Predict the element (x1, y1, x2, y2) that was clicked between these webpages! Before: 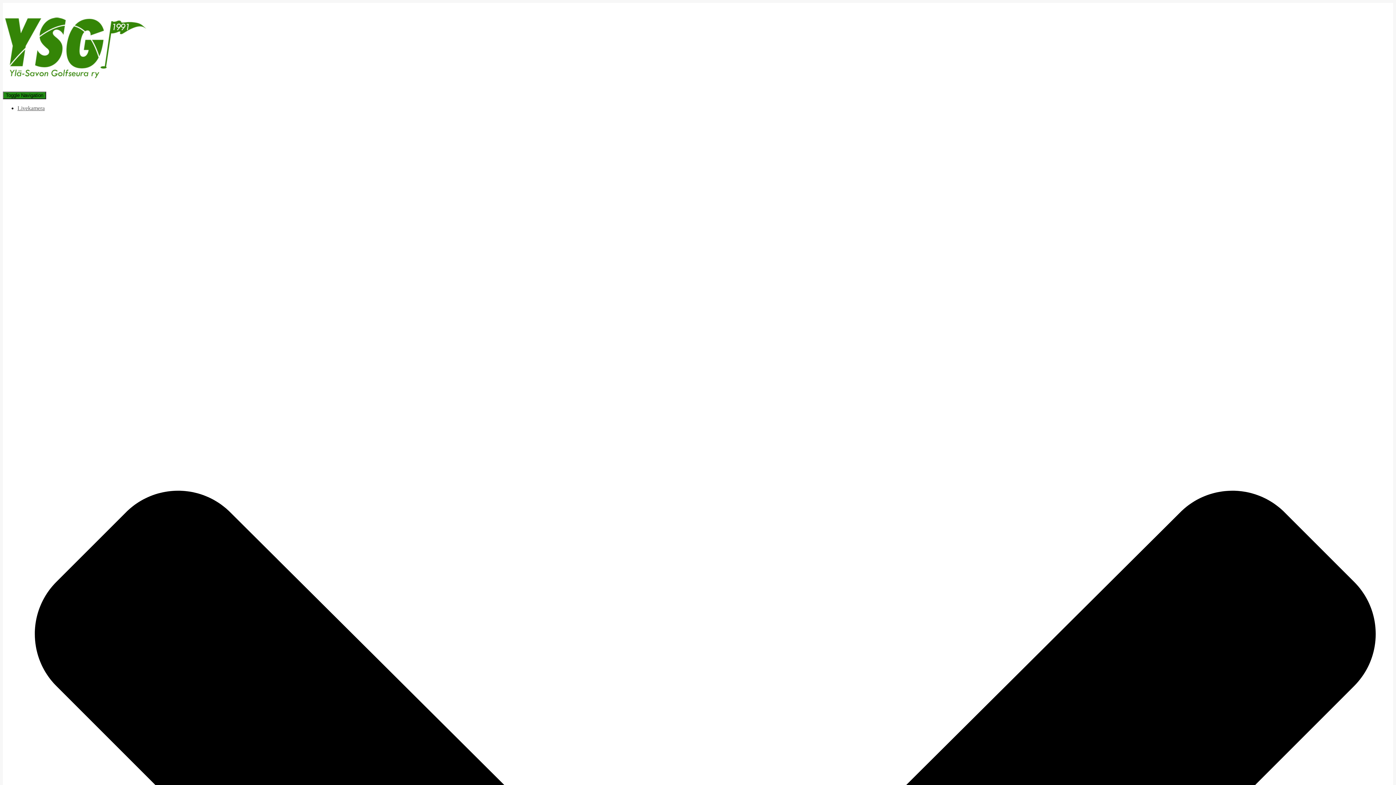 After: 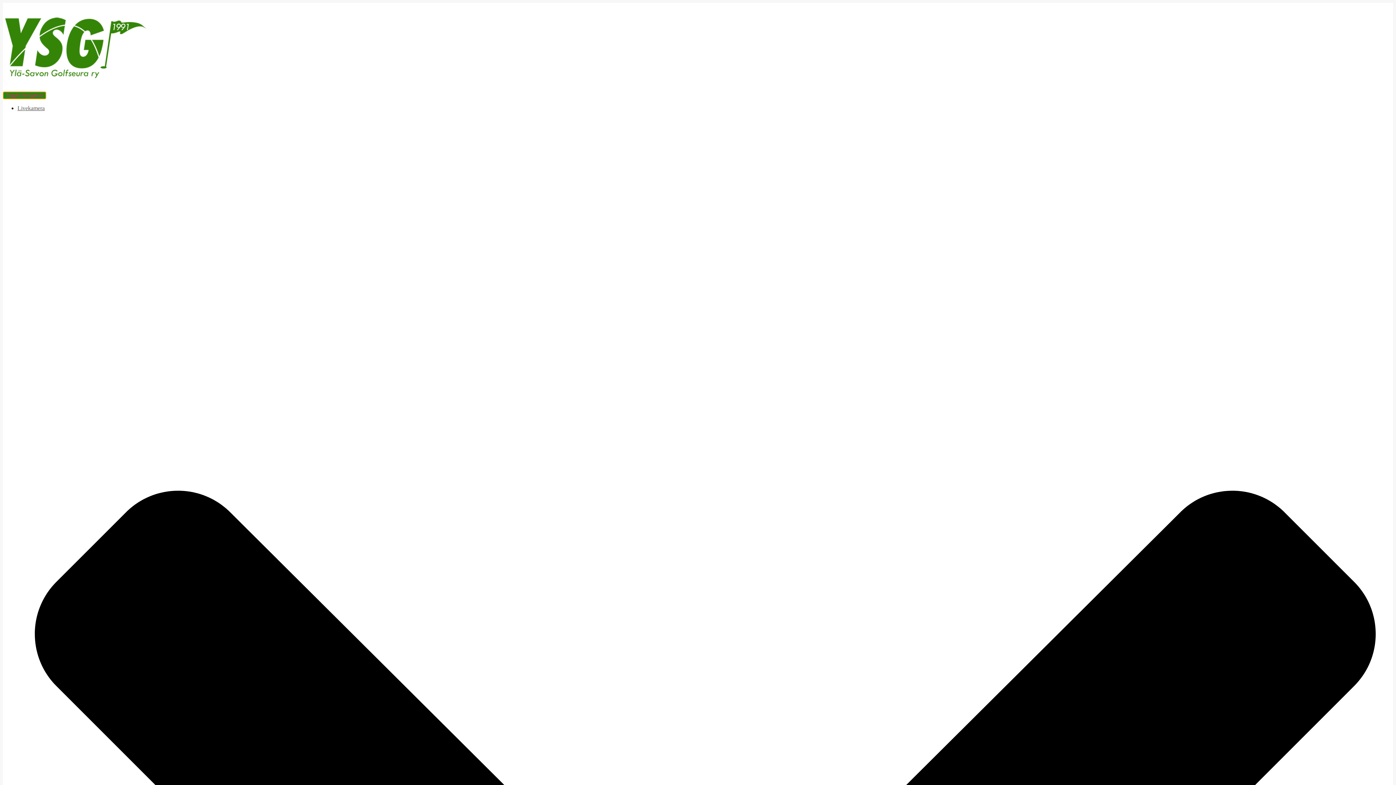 Action: bbox: (2, 91, 46, 99) label: Toggle Navigation